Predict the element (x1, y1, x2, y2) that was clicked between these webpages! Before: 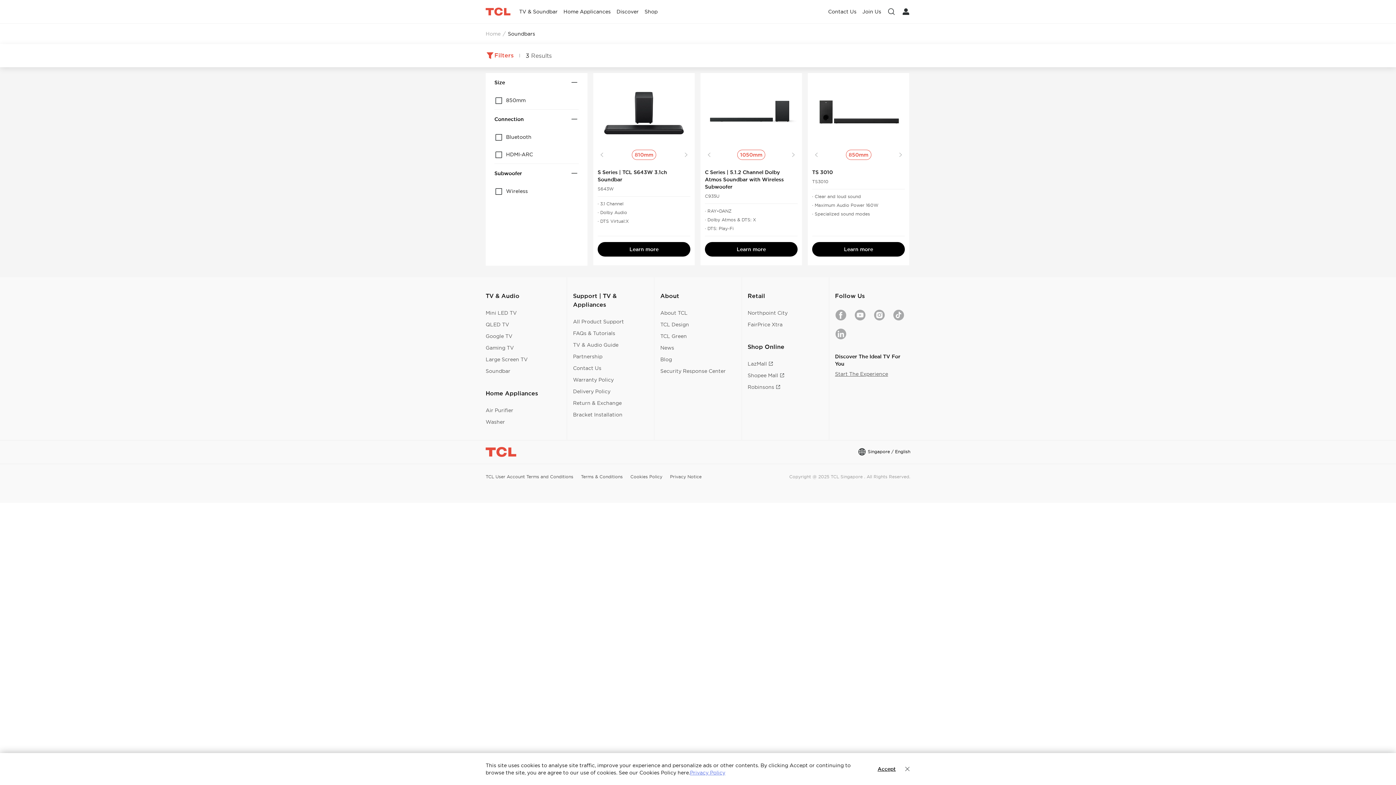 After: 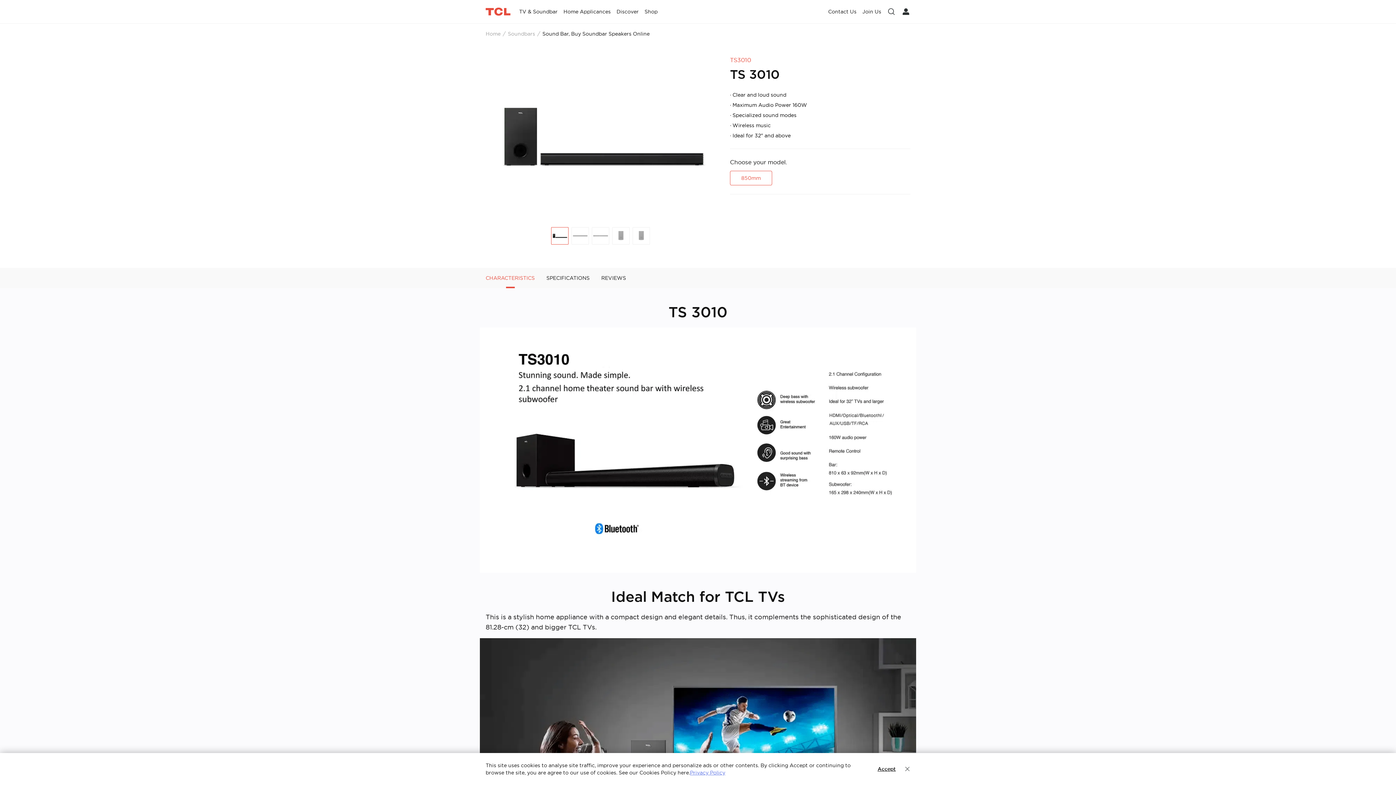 Action: bbox: (812, 77, 905, 147)